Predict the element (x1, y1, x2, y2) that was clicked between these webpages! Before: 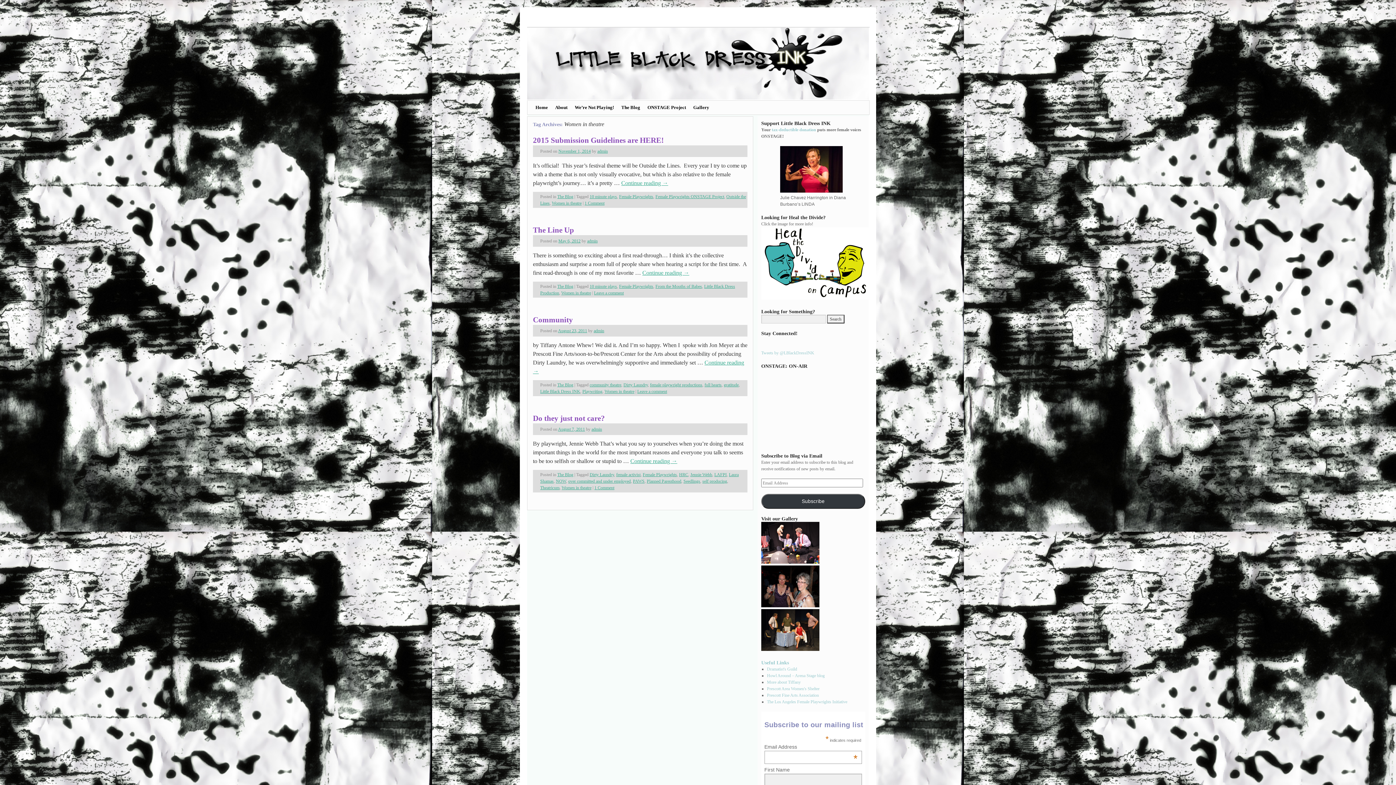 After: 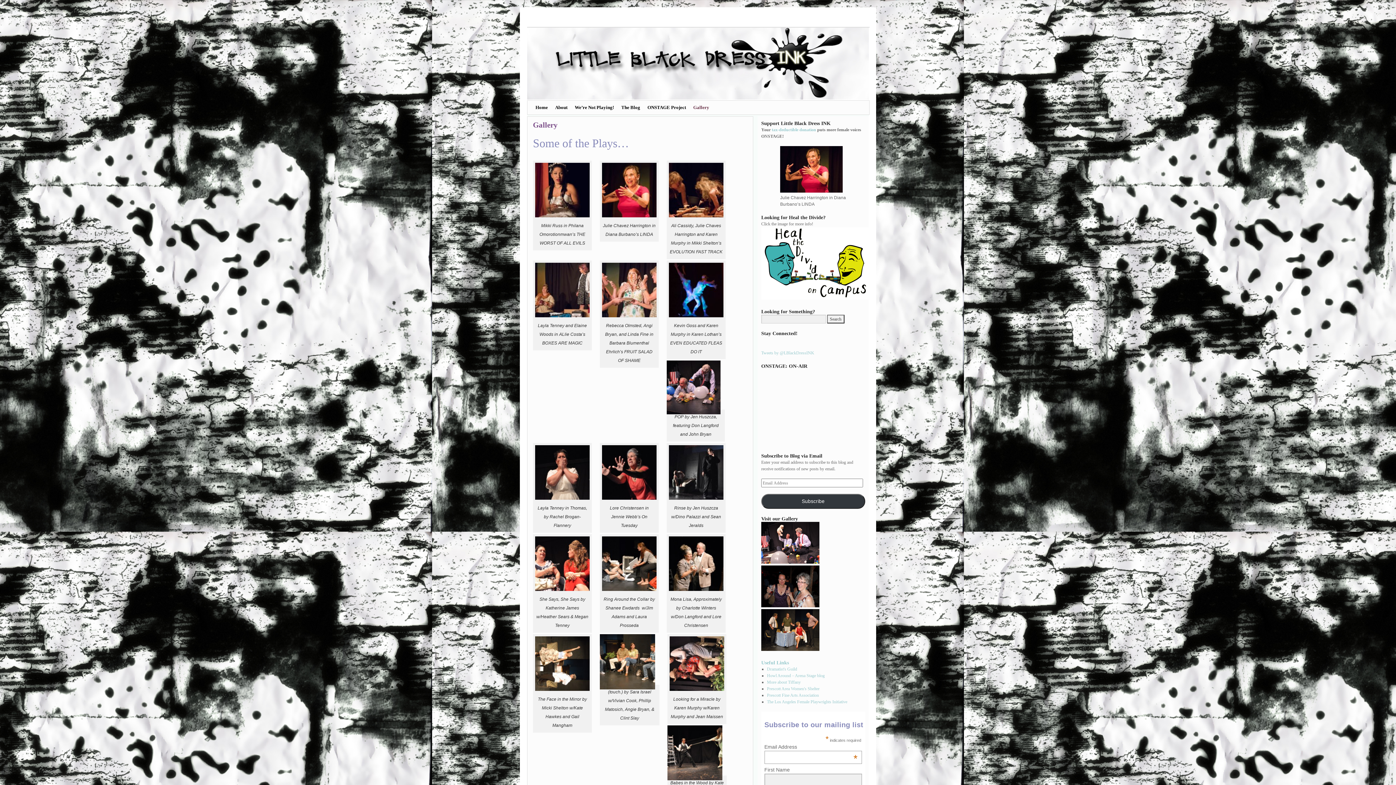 Action: label: Useful Links bbox: (761, 660, 789, 665)